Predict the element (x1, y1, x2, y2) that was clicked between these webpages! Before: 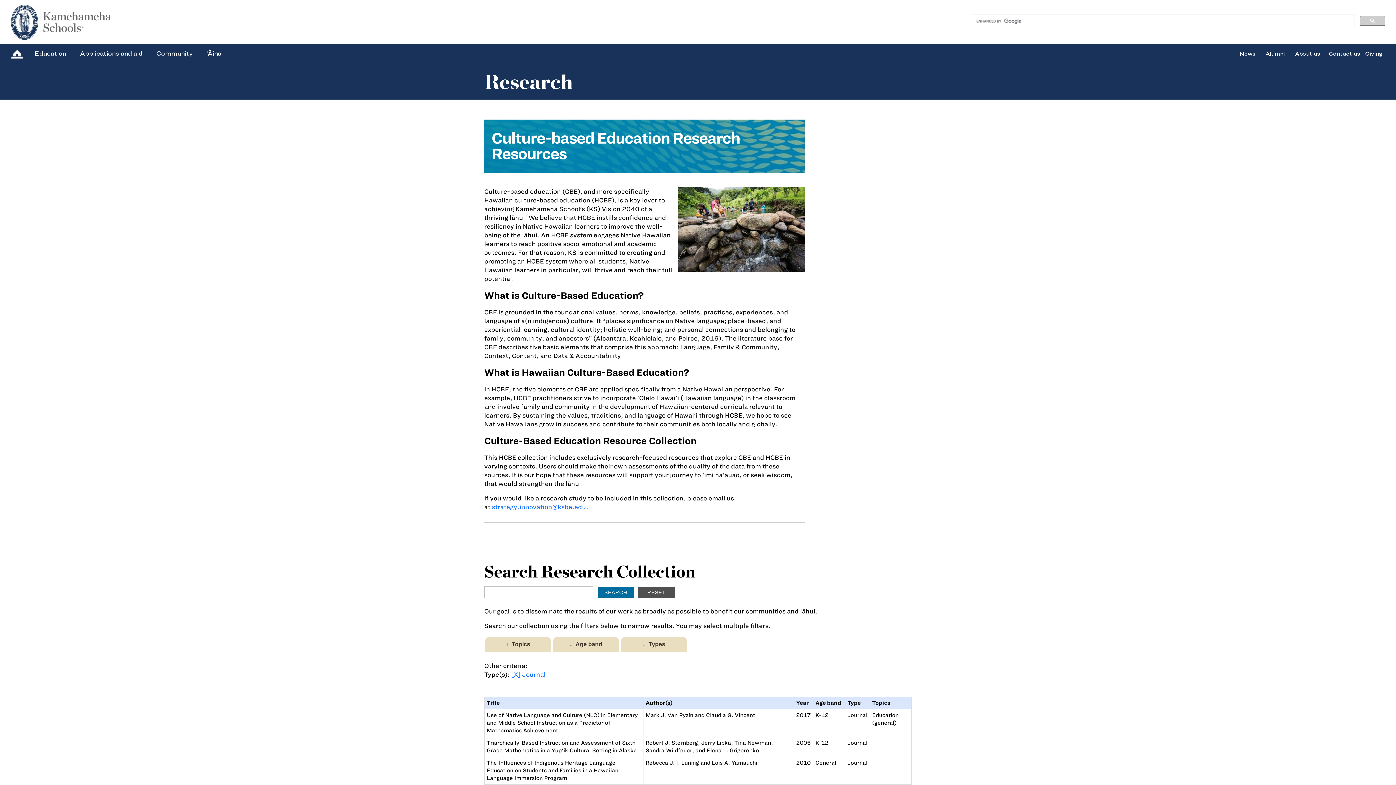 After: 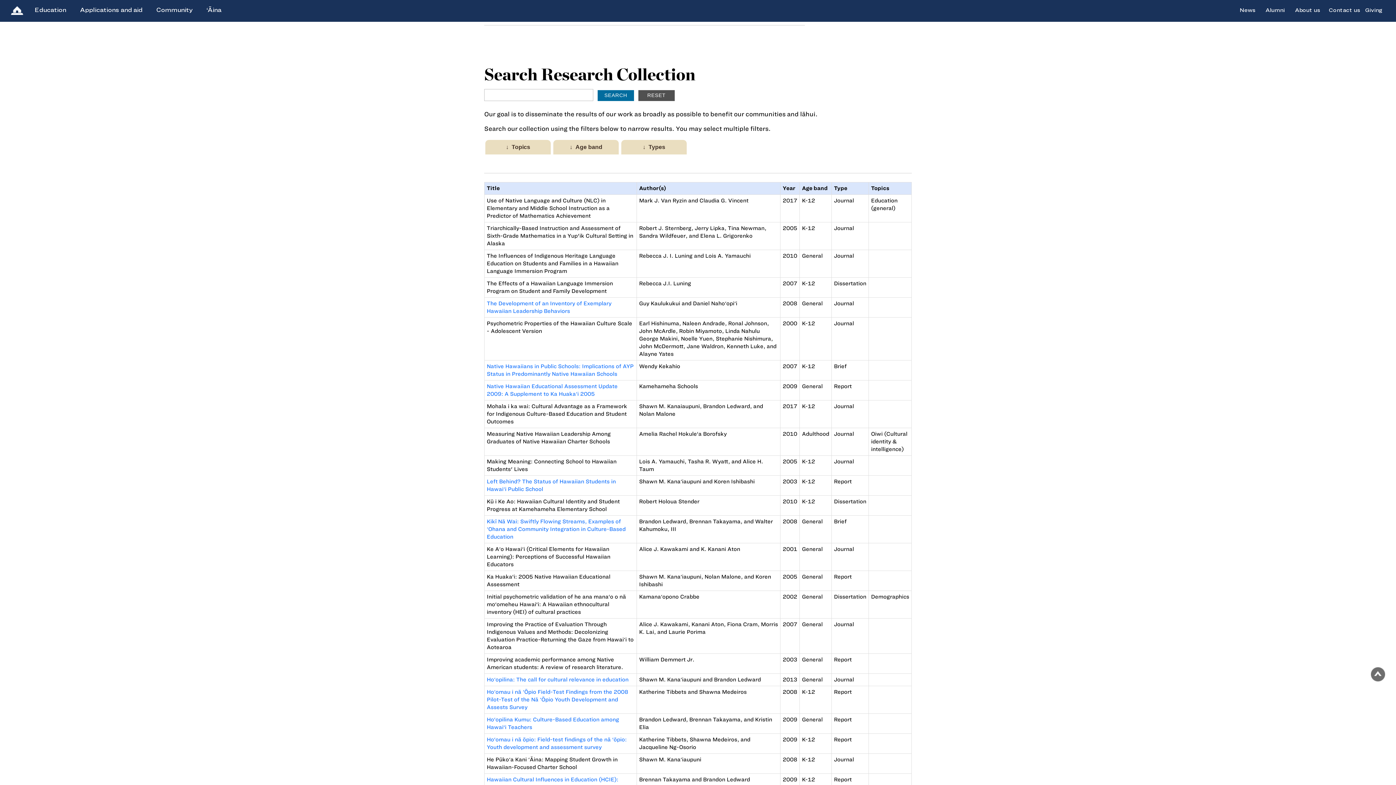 Action: label: [X] Journal bbox: (511, 671, 545, 678)